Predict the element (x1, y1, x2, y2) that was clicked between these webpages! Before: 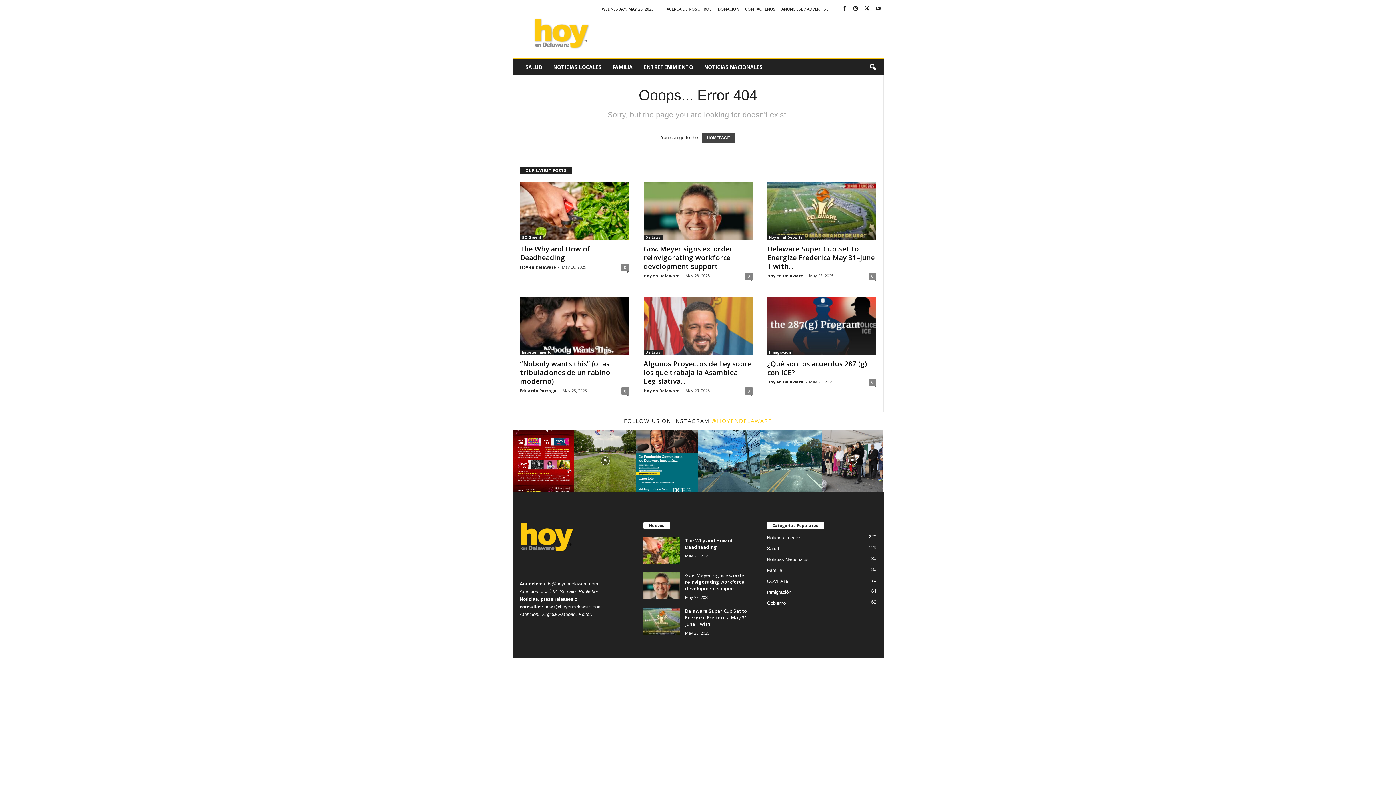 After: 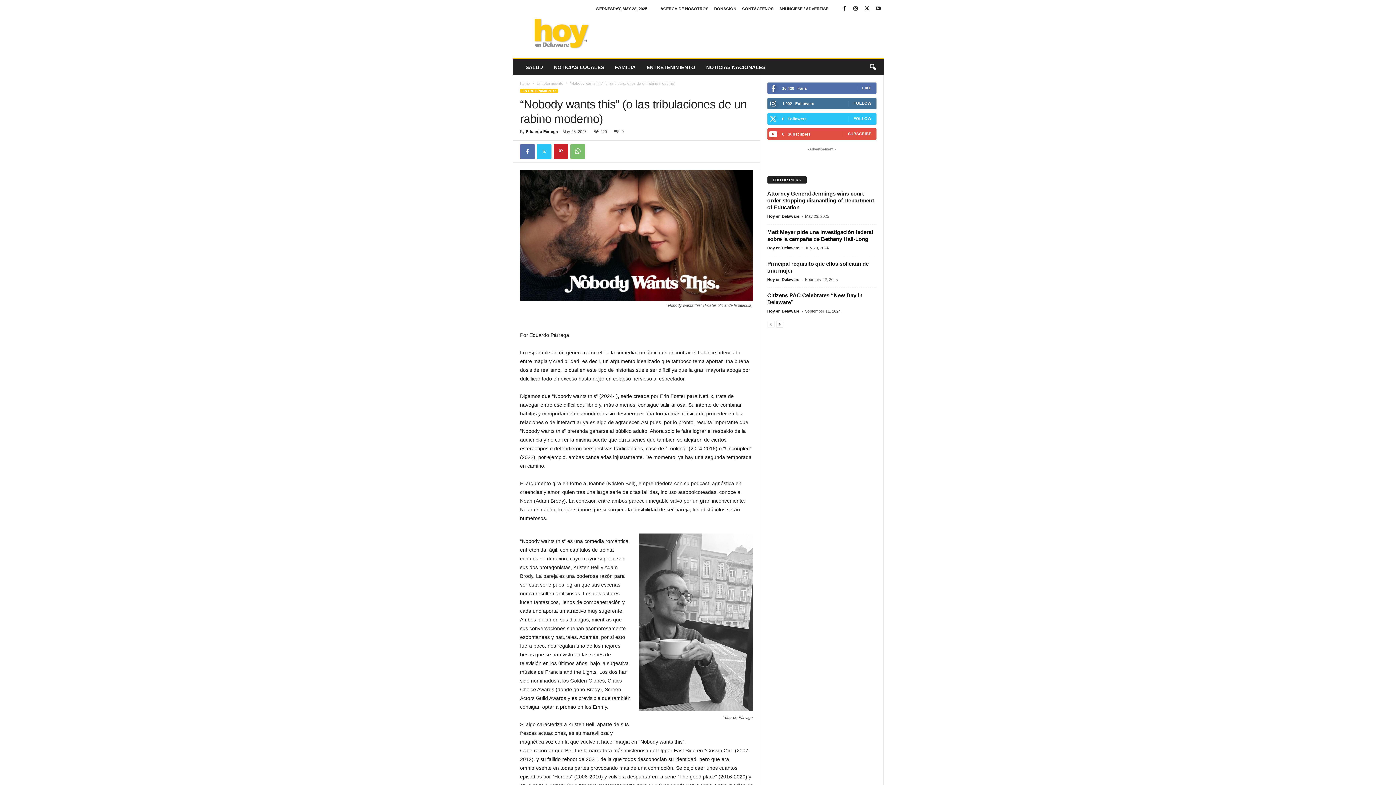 Action: label: “Nobody wants this” (o las tribulaciones de un rabino moderno) bbox: (520, 359, 610, 386)